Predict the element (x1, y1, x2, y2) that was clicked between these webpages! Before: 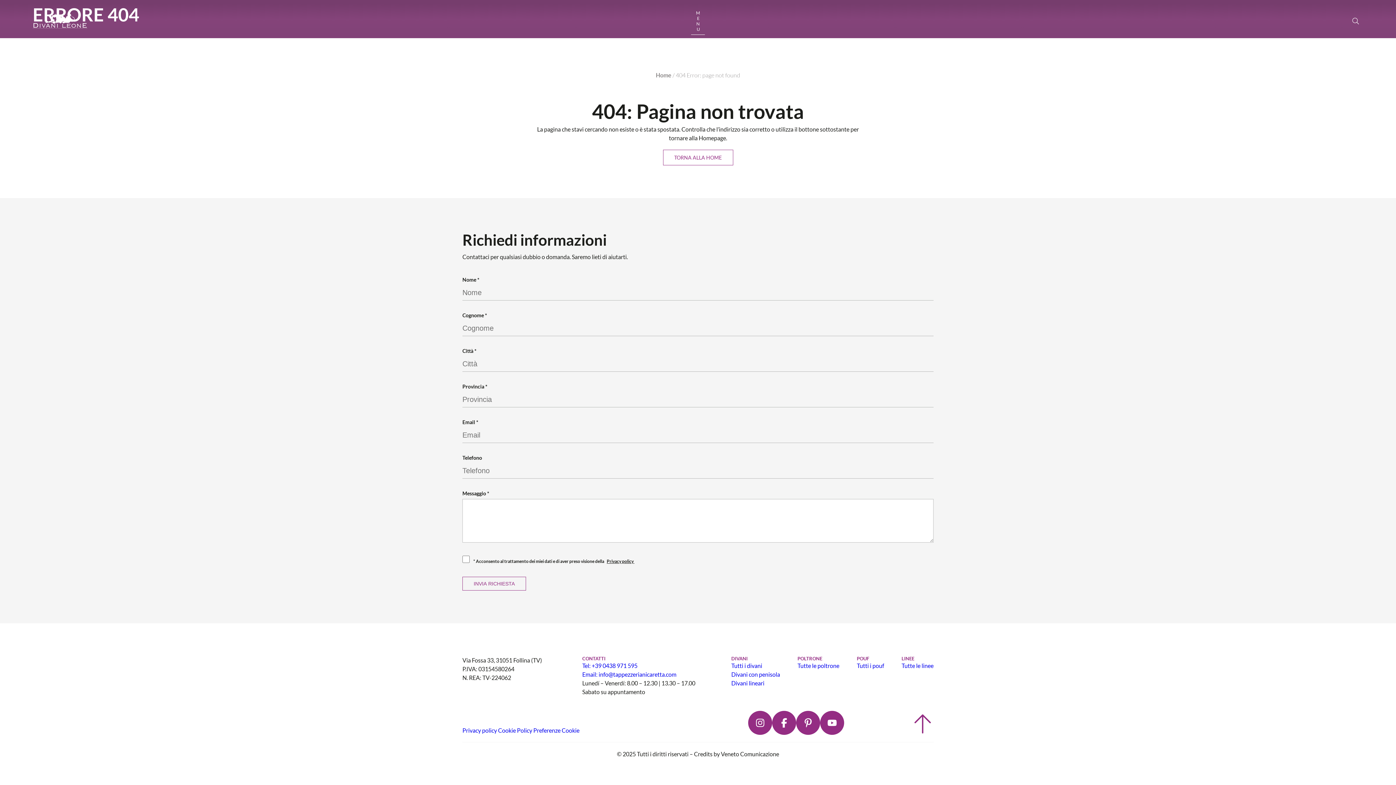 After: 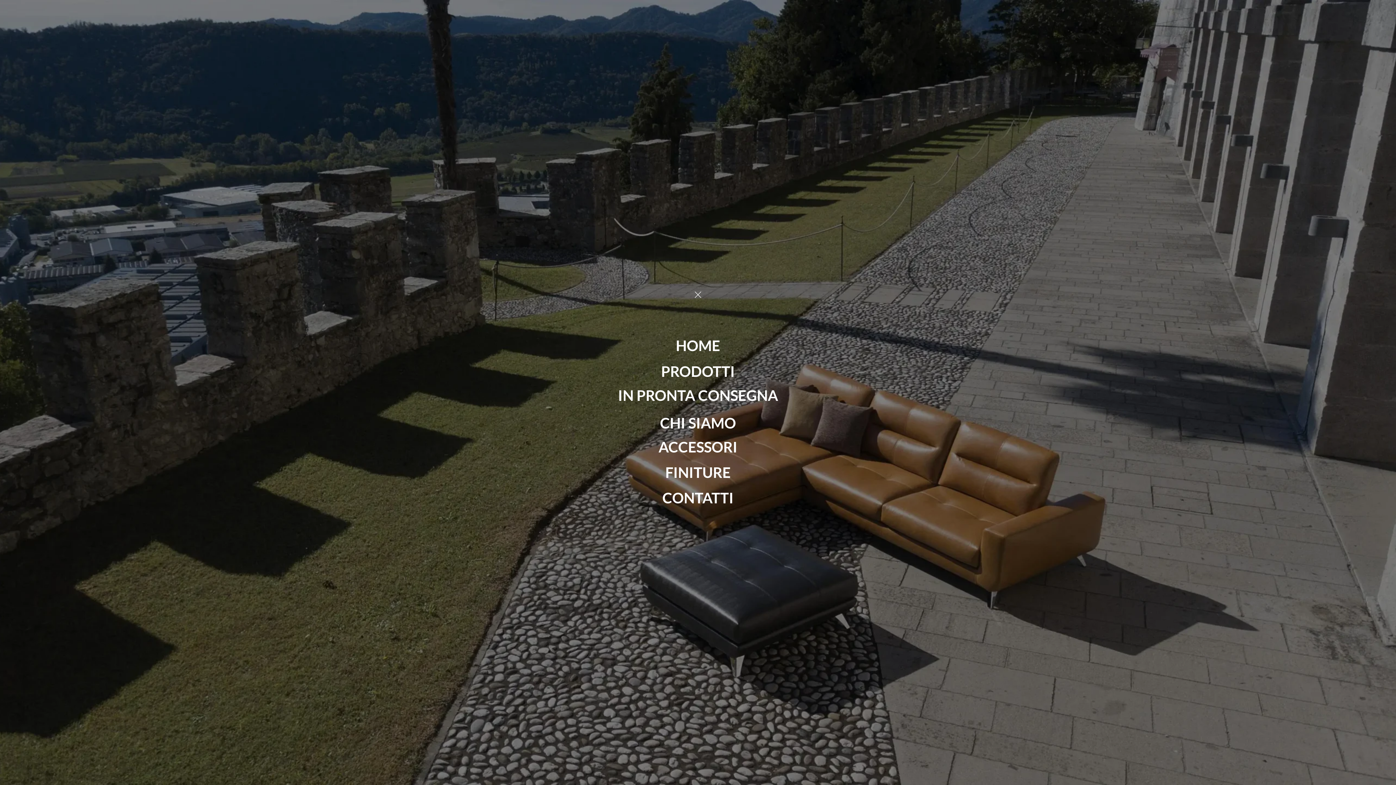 Action: bbox: (691, 7, 705, 34) label: MENU